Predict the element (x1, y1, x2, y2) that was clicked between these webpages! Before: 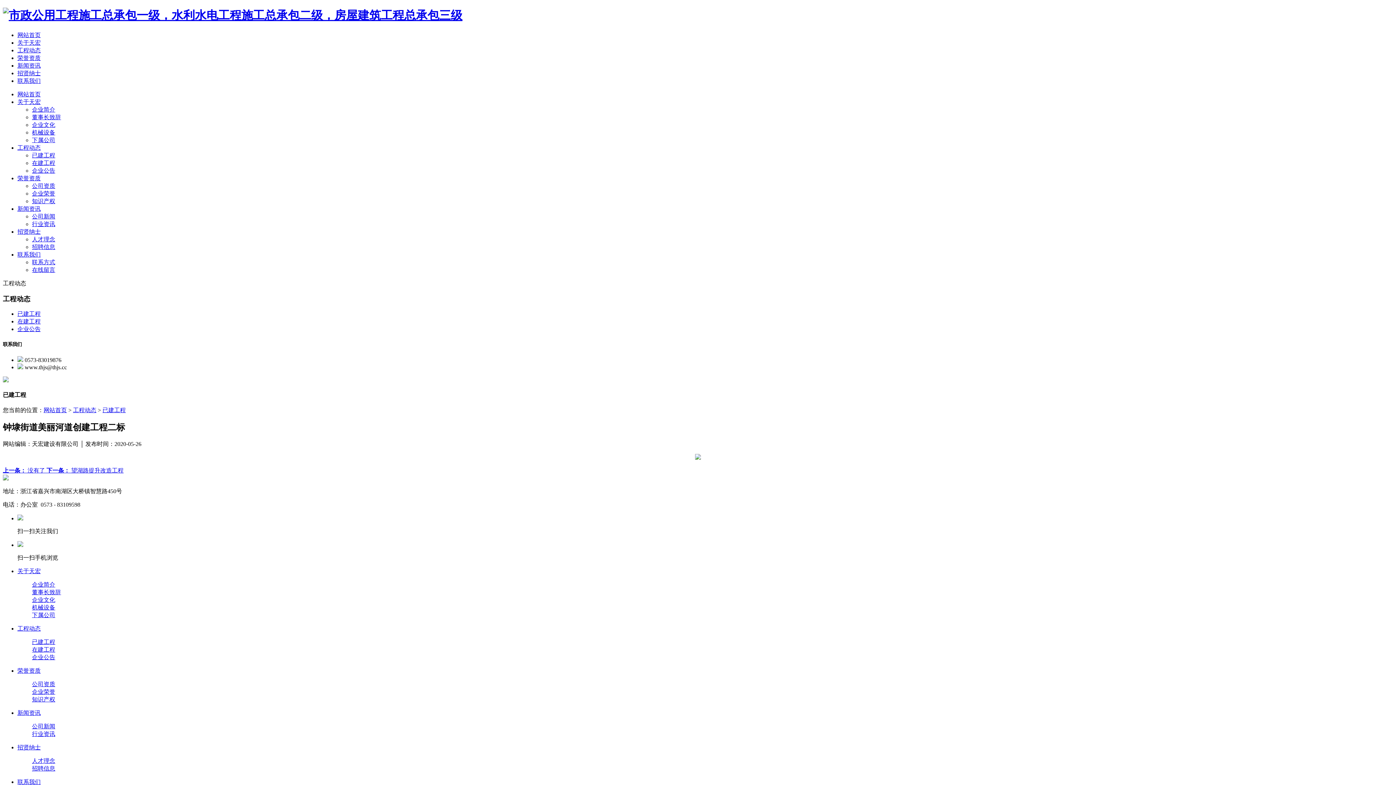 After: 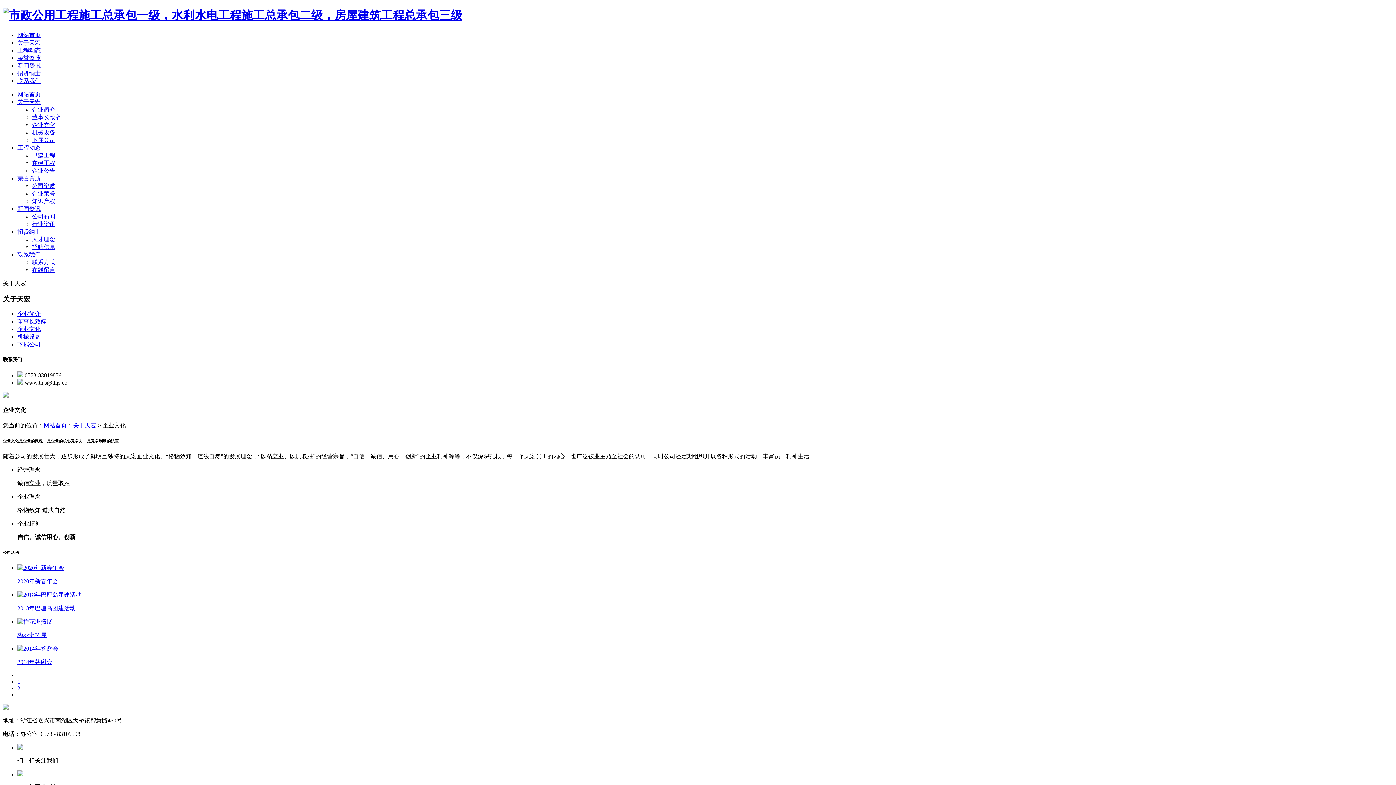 Action: label: 企业文化 bbox: (32, 121, 55, 127)